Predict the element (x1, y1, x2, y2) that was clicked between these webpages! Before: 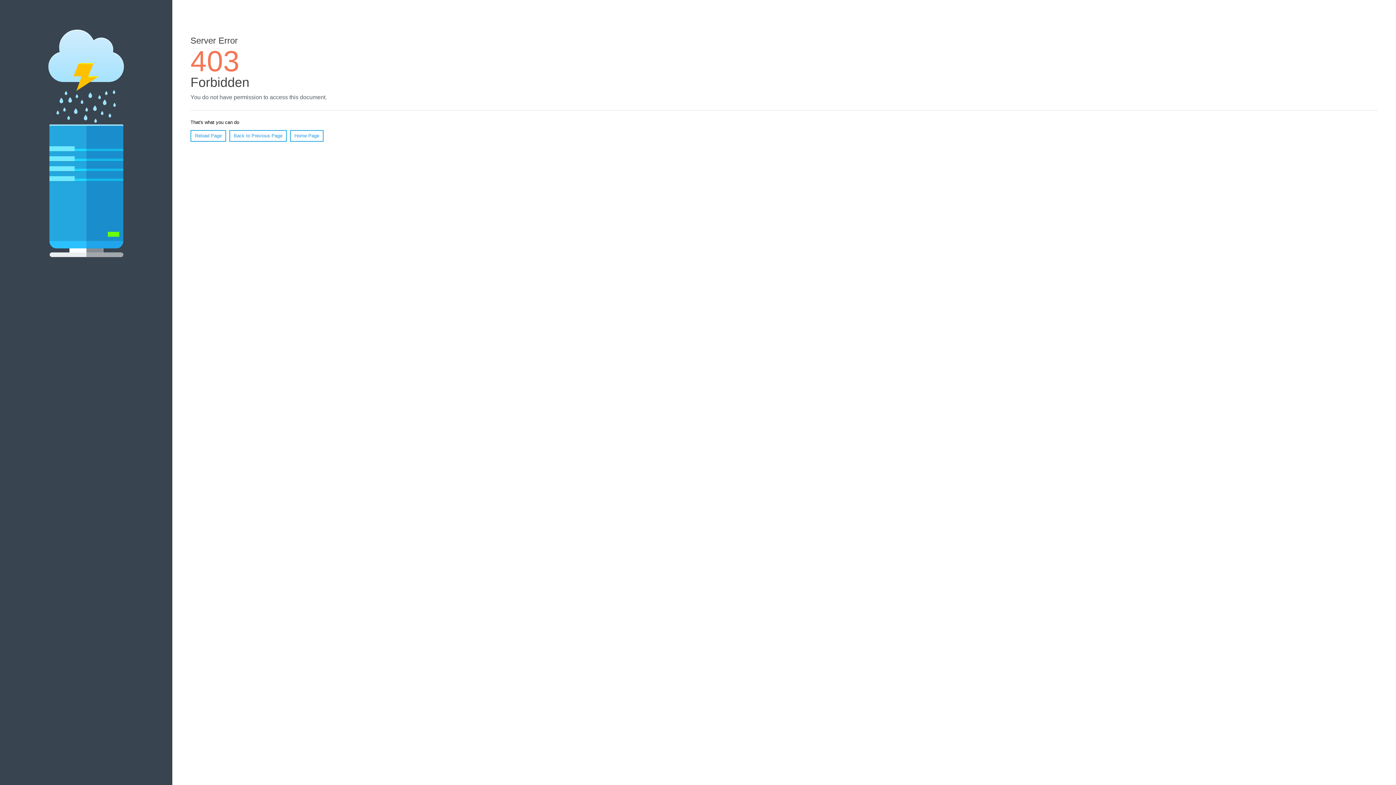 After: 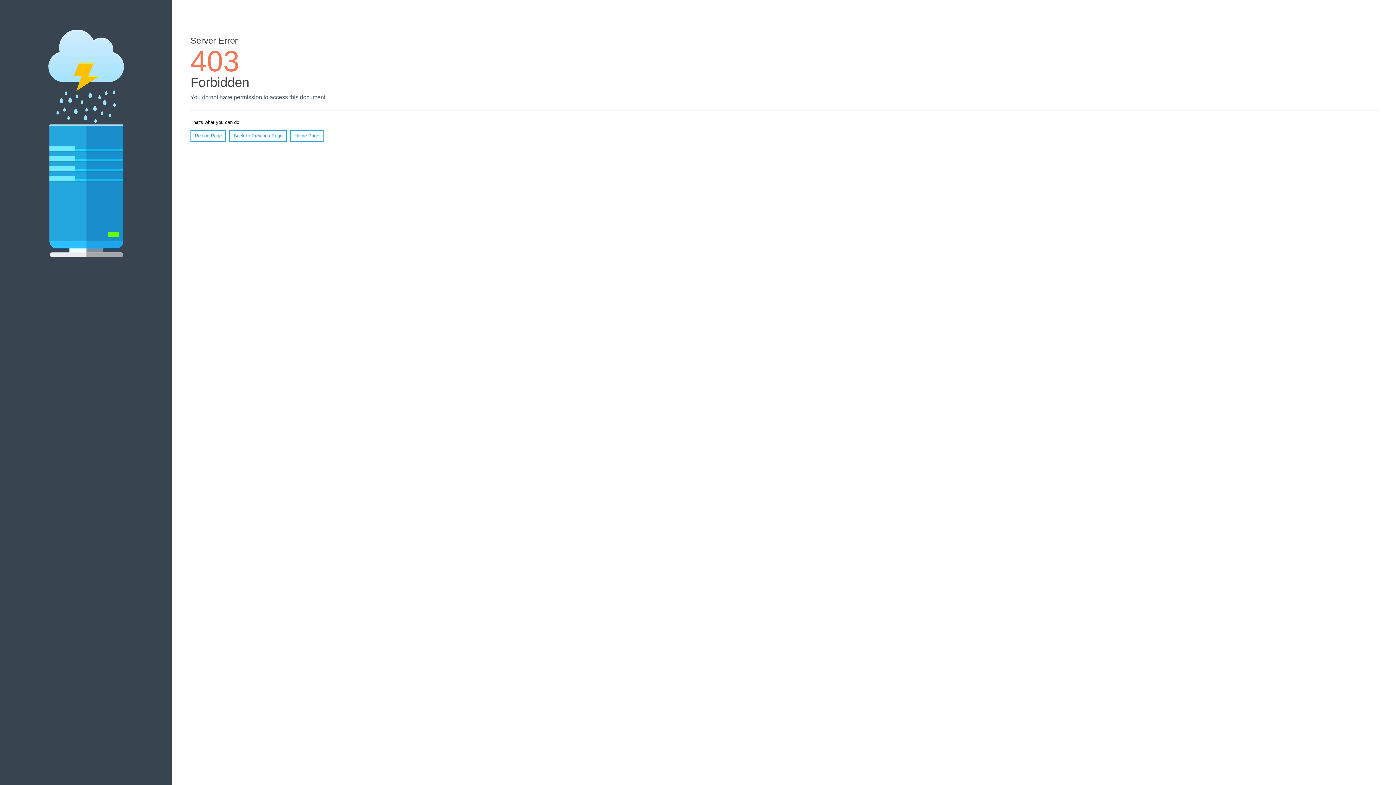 Action: label: Reload Page bbox: (190, 130, 226, 141)